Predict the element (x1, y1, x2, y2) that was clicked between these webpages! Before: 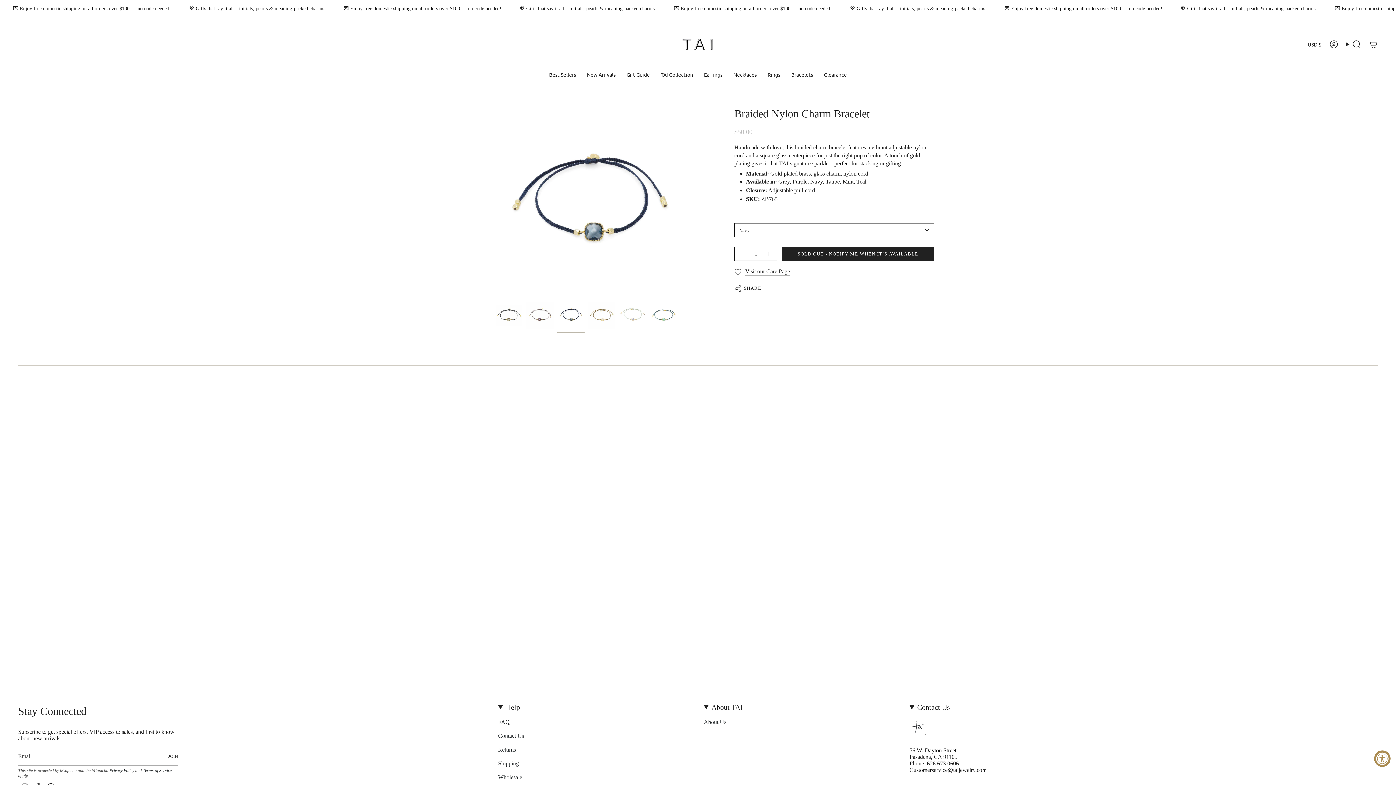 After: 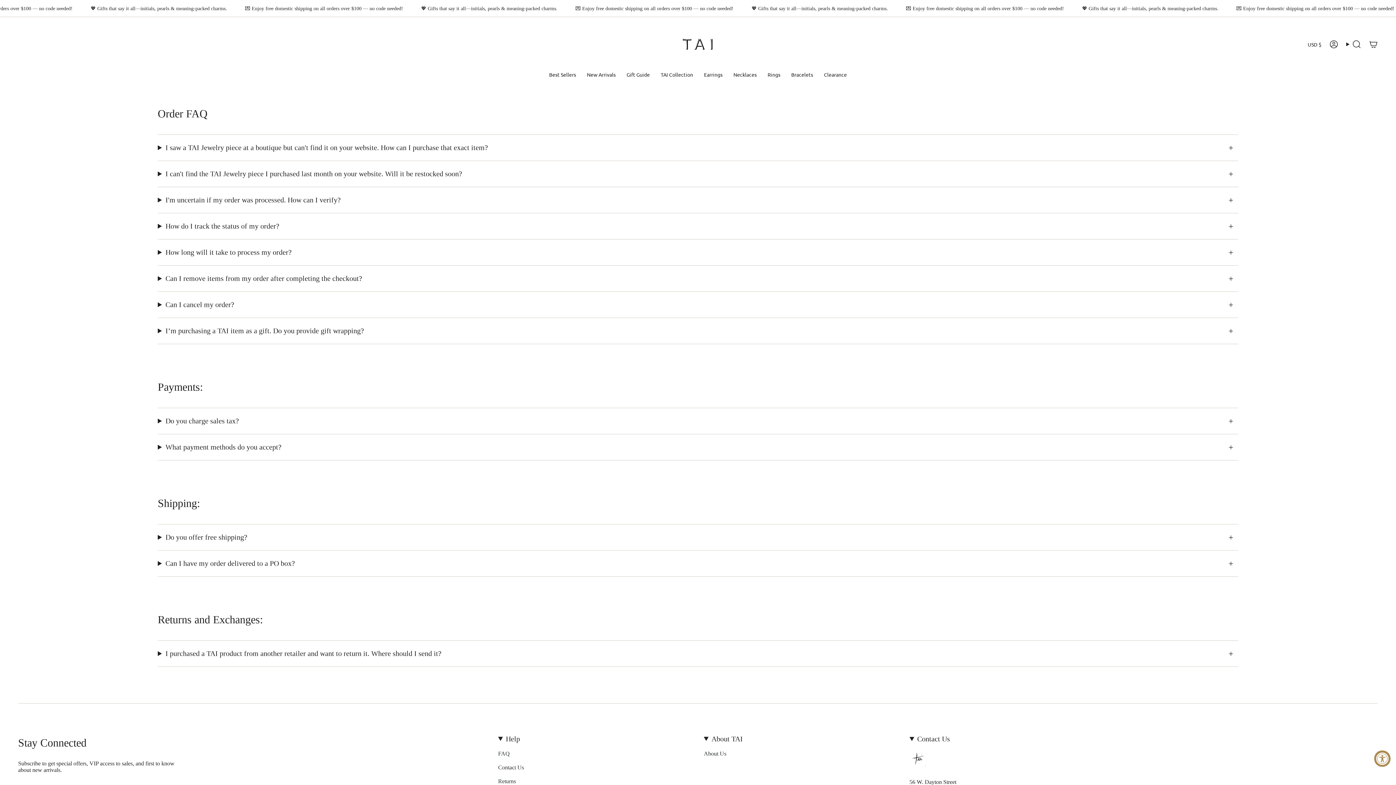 Action: label: FAQ bbox: (498, 719, 509, 725)